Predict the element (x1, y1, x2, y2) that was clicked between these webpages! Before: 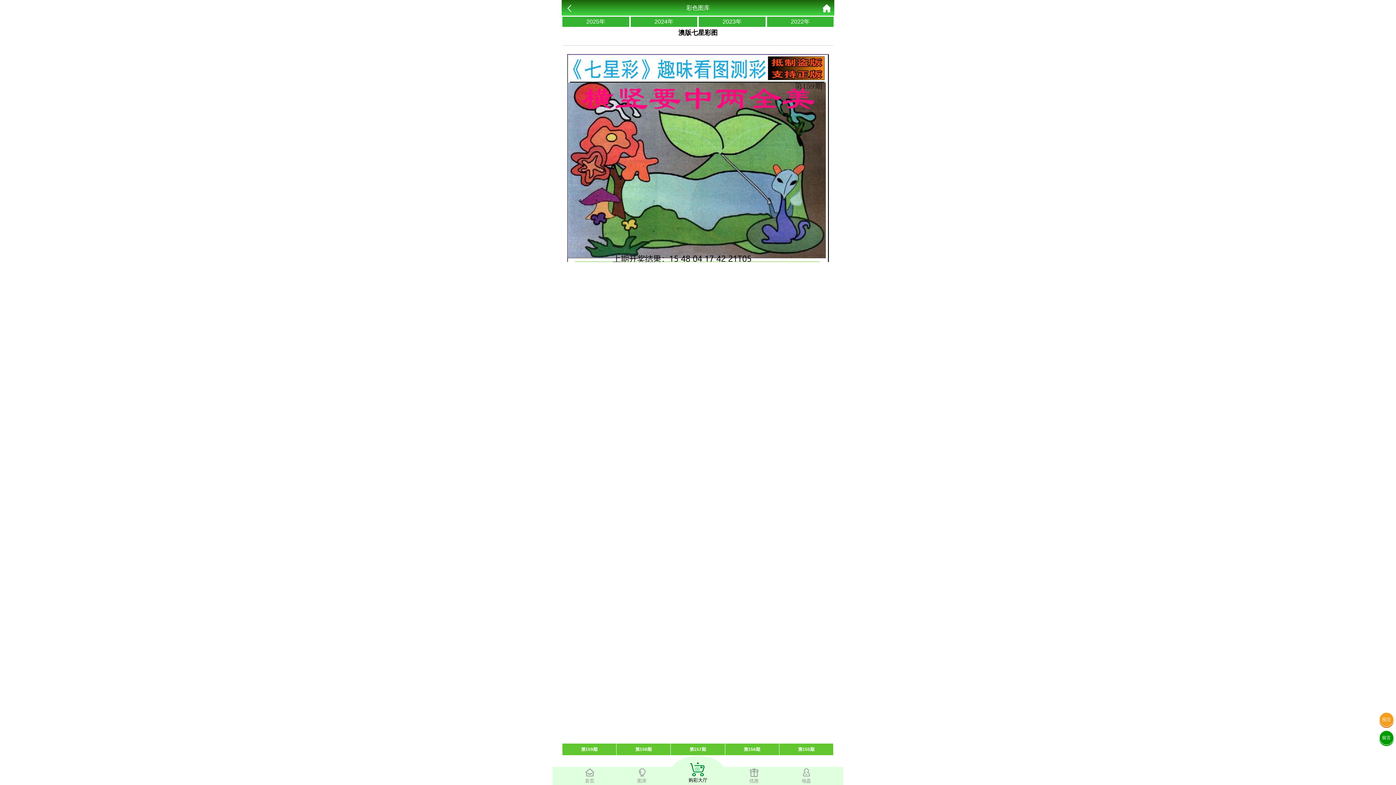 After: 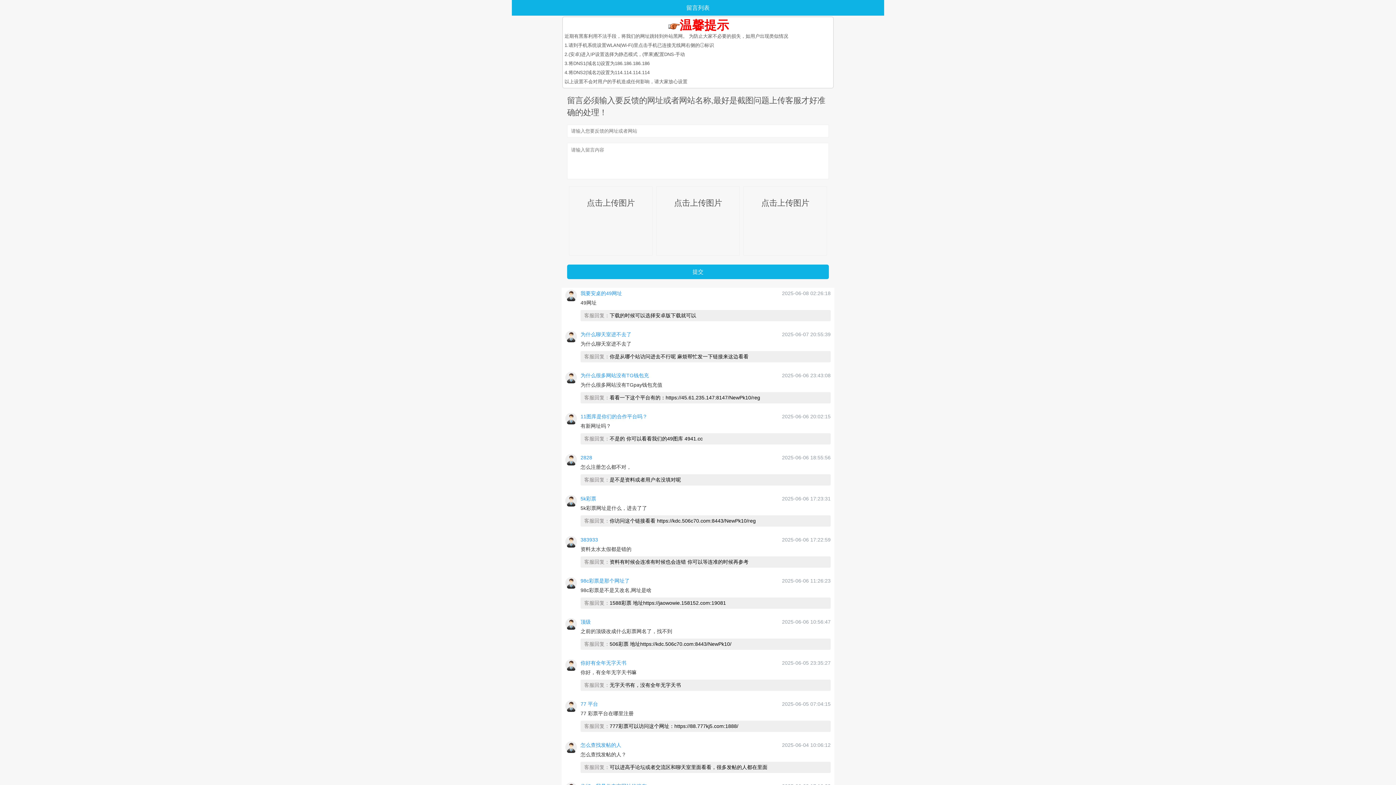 Action: bbox: (1379, 730, 1394, 745) label: 留言